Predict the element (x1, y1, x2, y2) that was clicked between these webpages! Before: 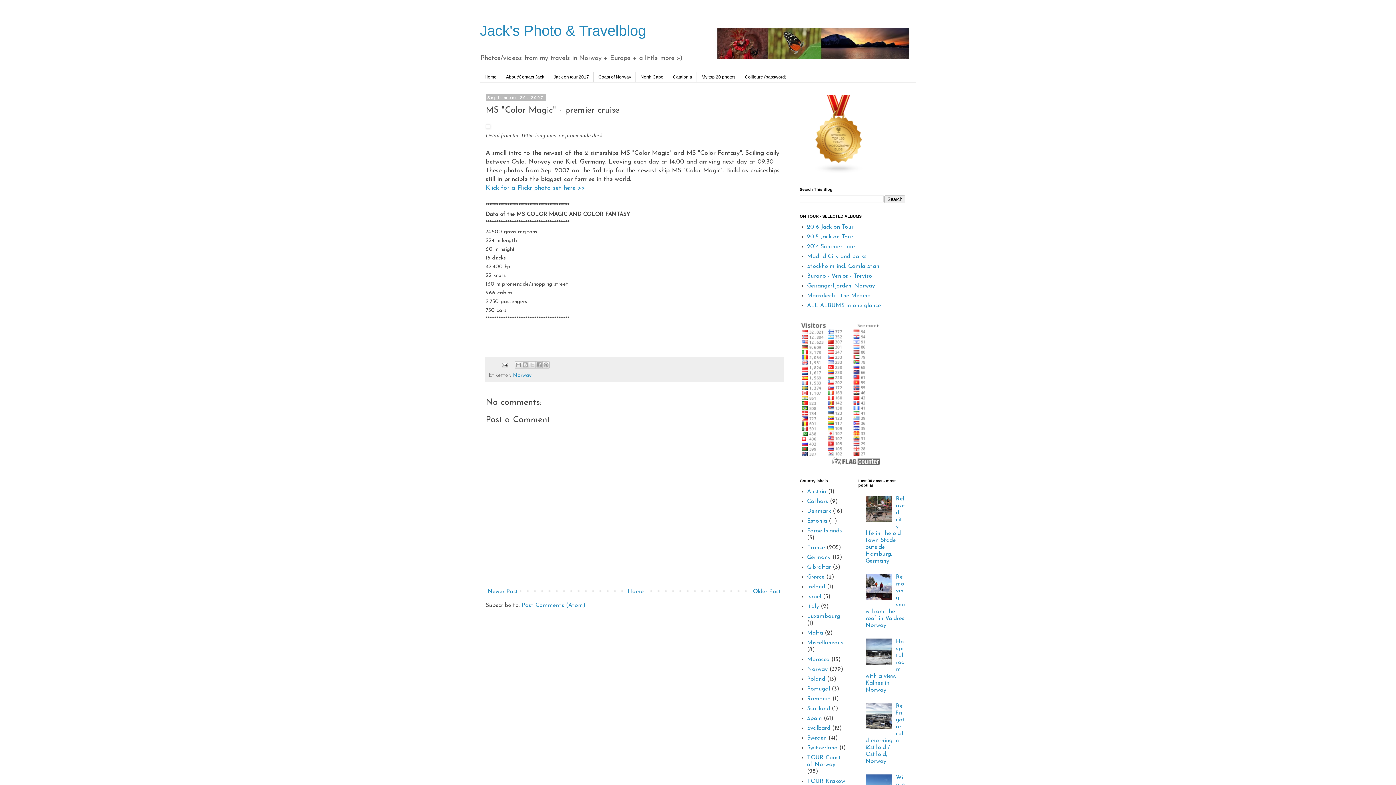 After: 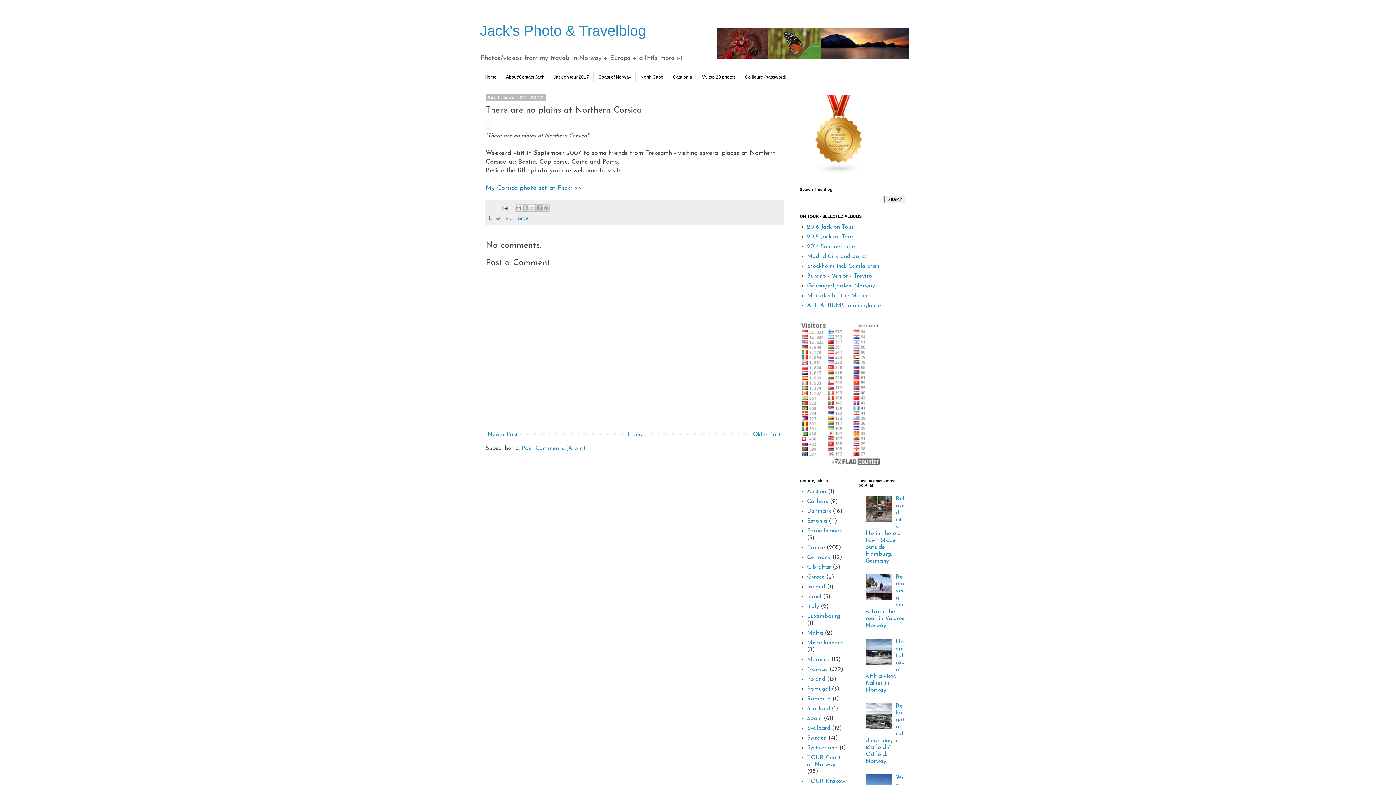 Action: label: Newer Post bbox: (485, 587, 520, 596)